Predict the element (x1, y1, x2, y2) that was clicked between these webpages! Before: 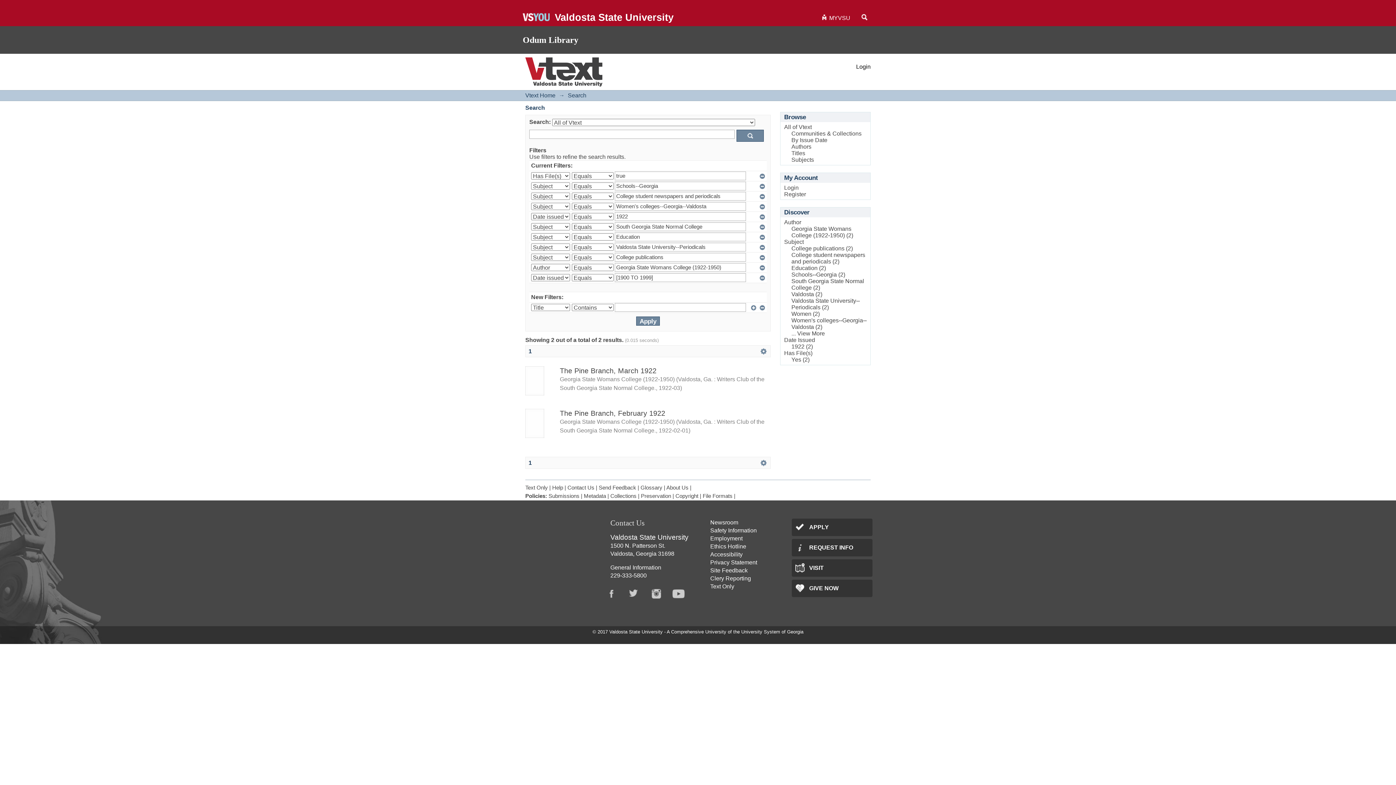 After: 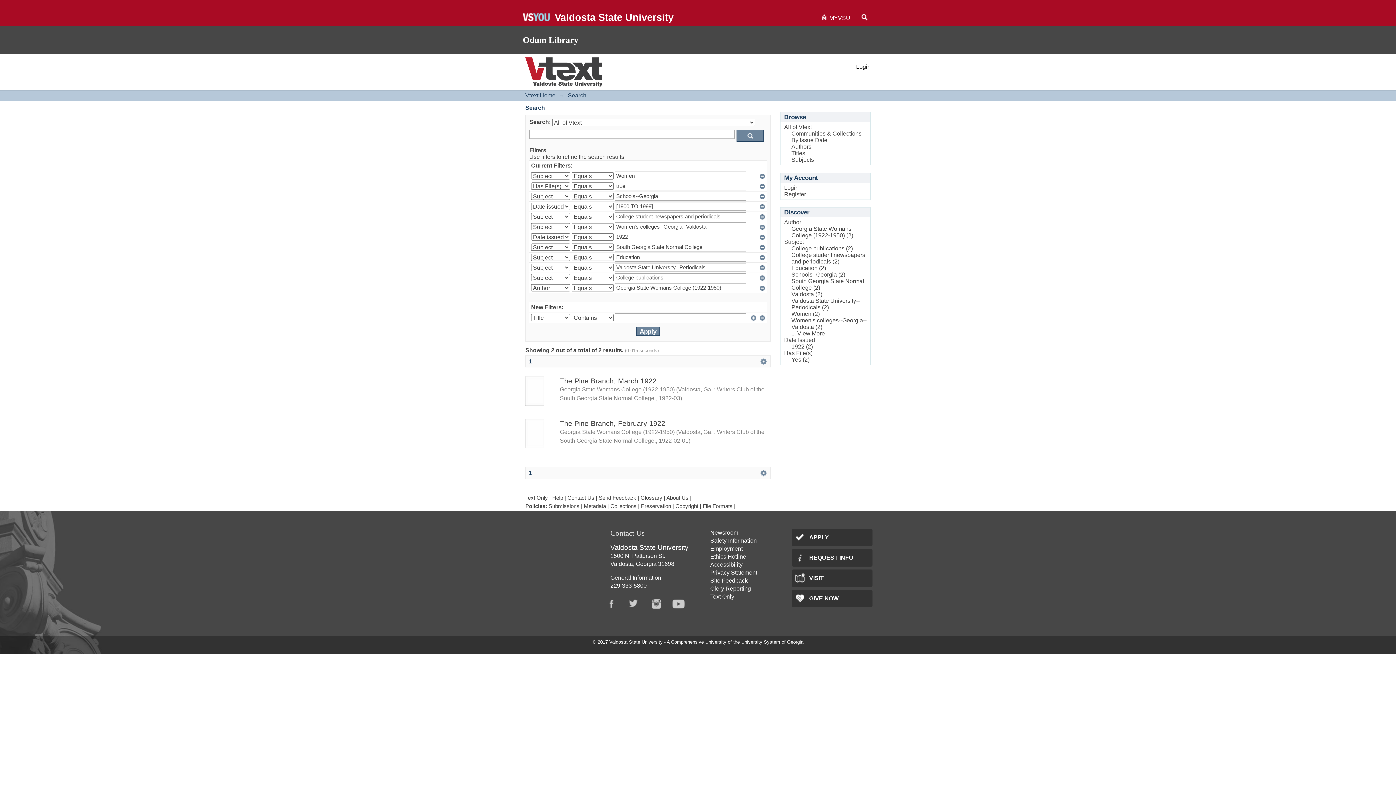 Action: label: Women (2) bbox: (791, 310, 820, 317)